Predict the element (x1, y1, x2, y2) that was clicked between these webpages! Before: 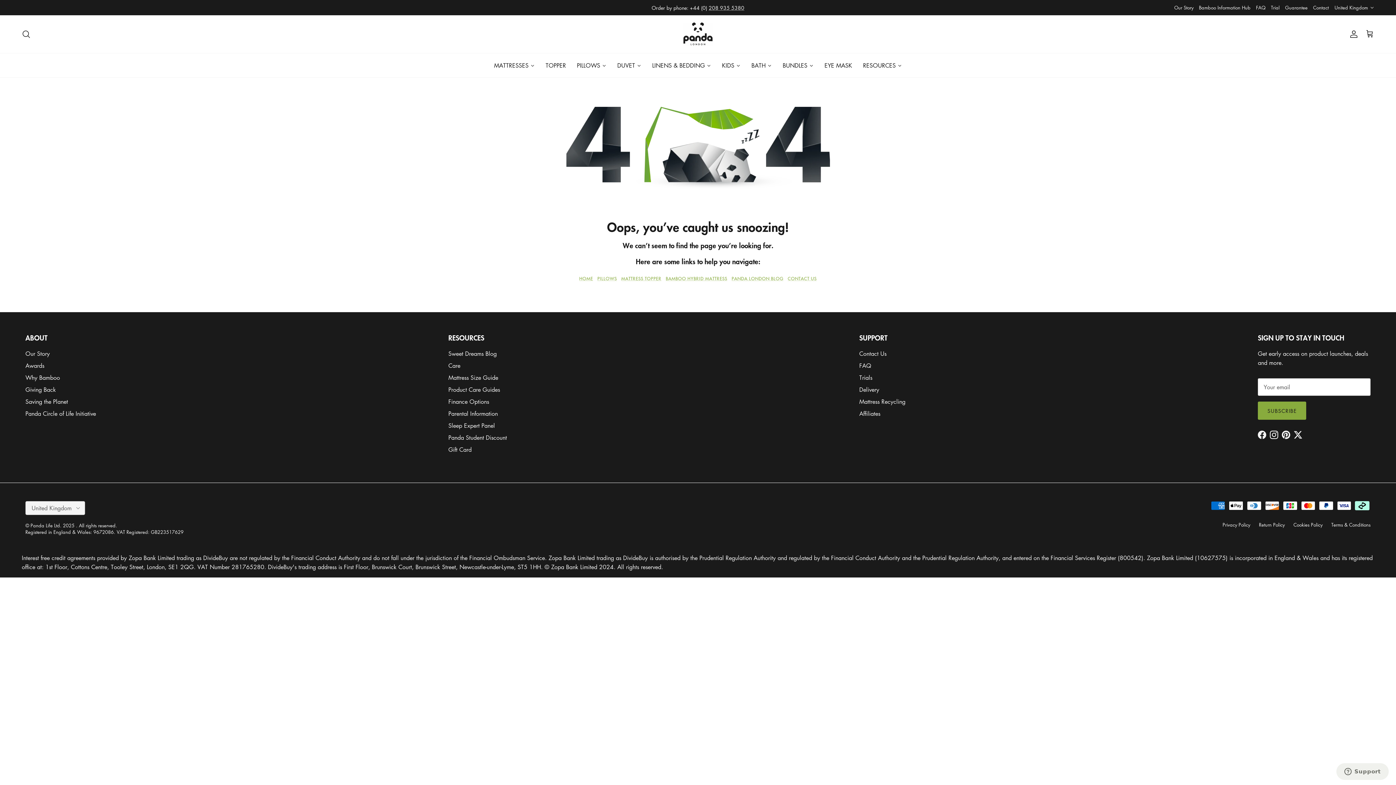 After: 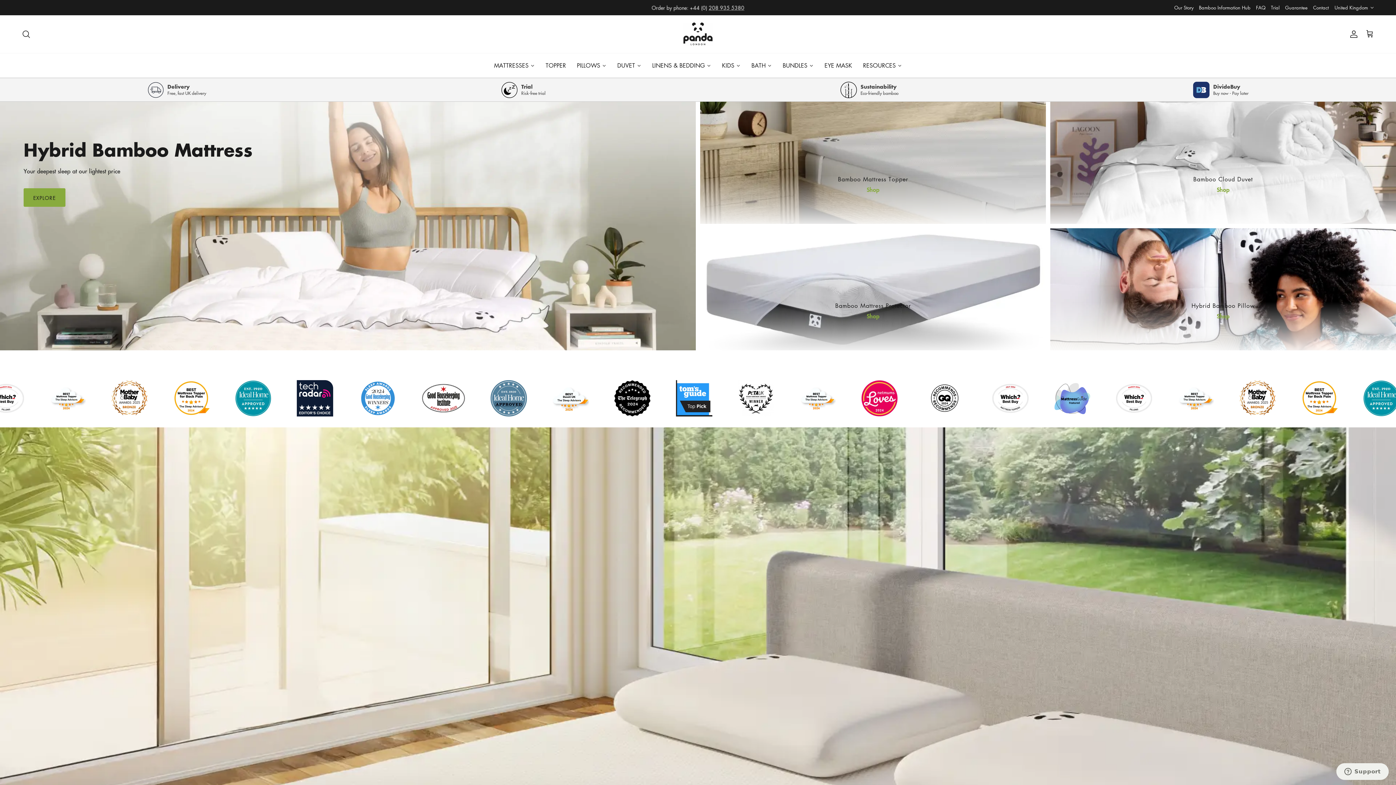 Action: bbox: (30, 522, 61, 529) label: Panda Life Ltd.